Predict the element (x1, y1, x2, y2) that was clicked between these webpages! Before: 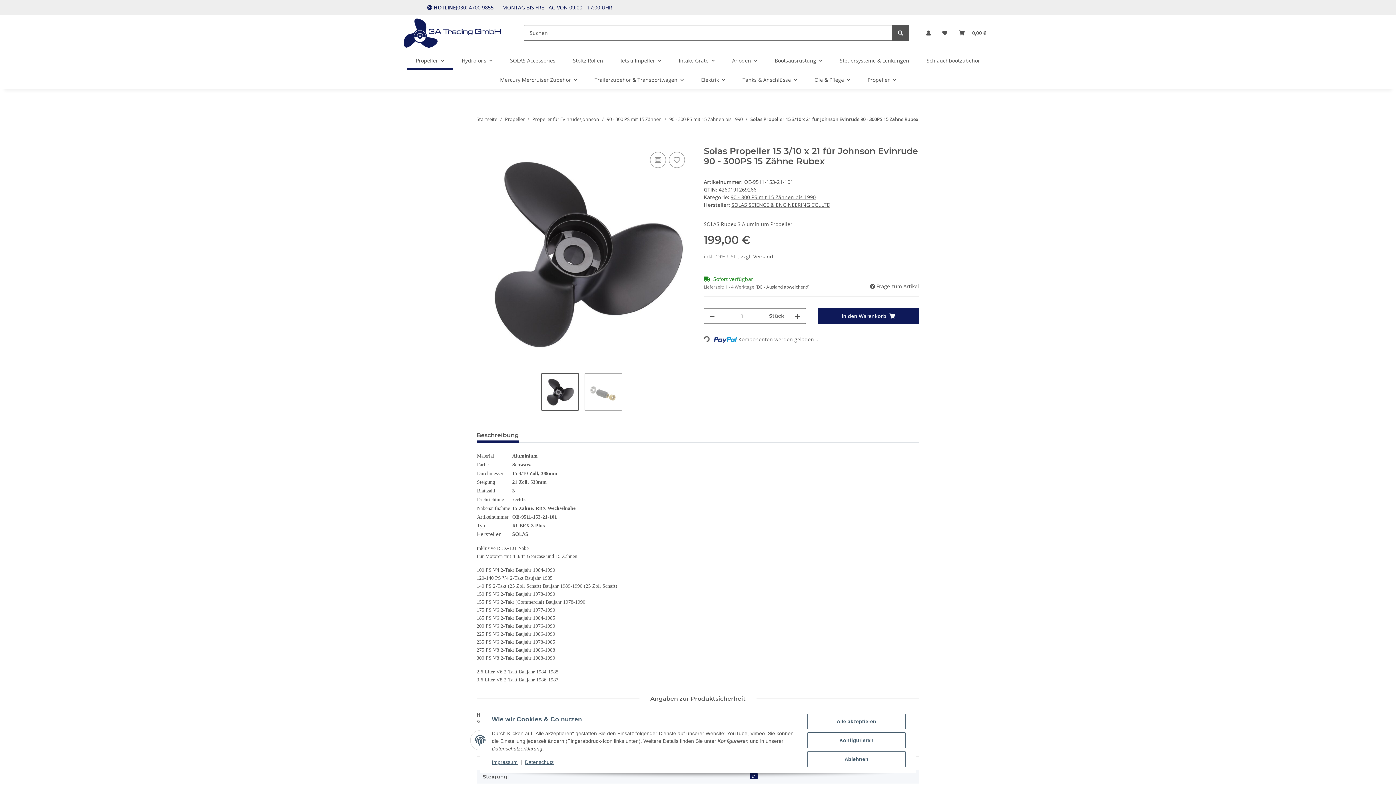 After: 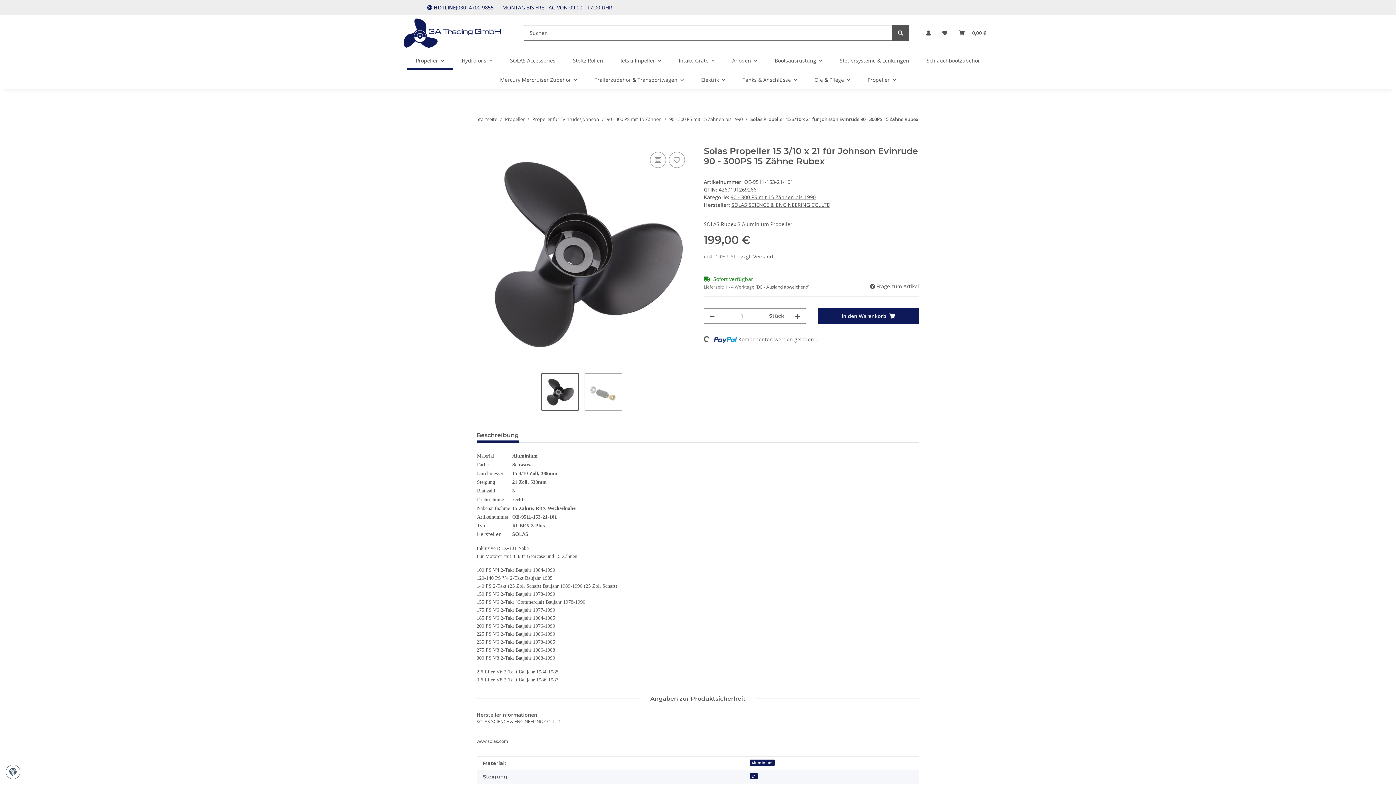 Action: label: Ablehnen bbox: (807, 751, 905, 767)